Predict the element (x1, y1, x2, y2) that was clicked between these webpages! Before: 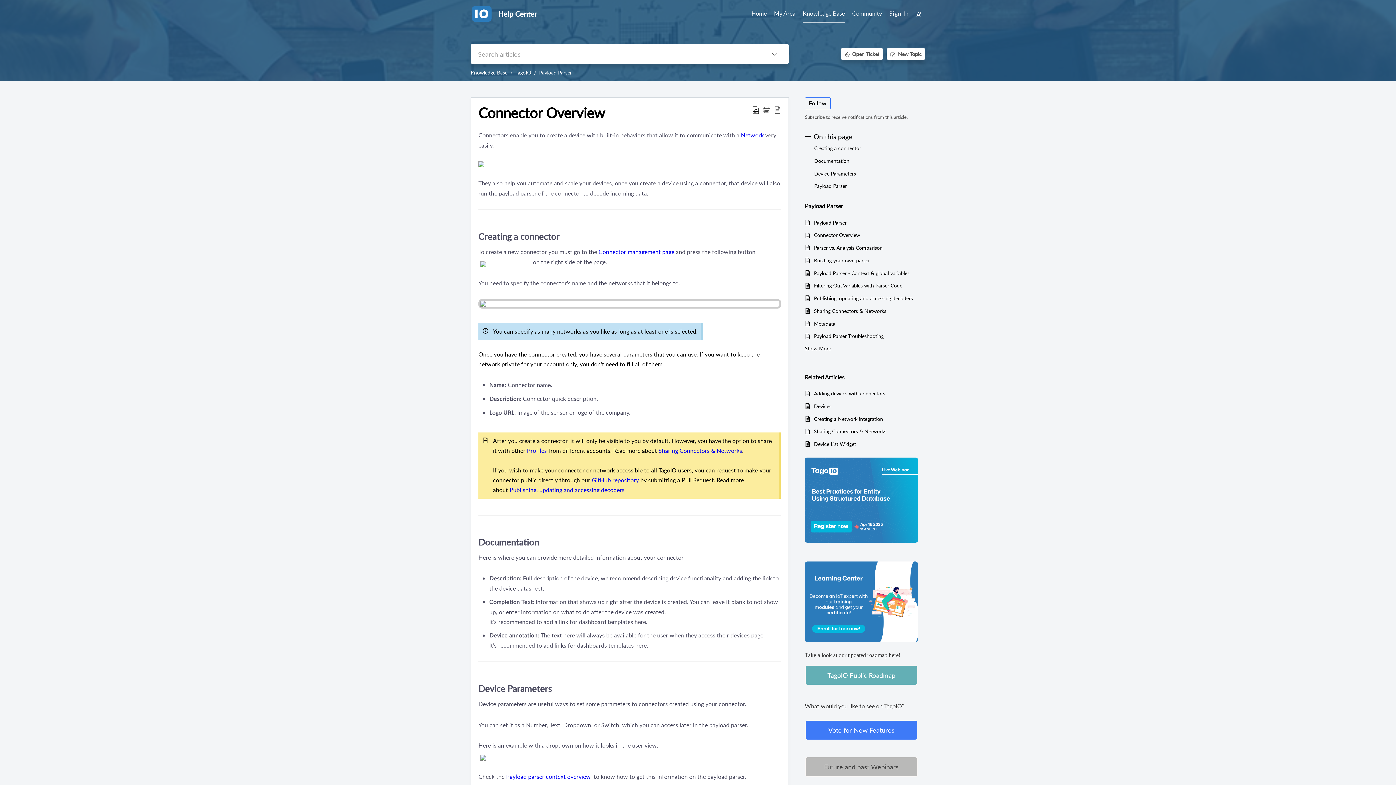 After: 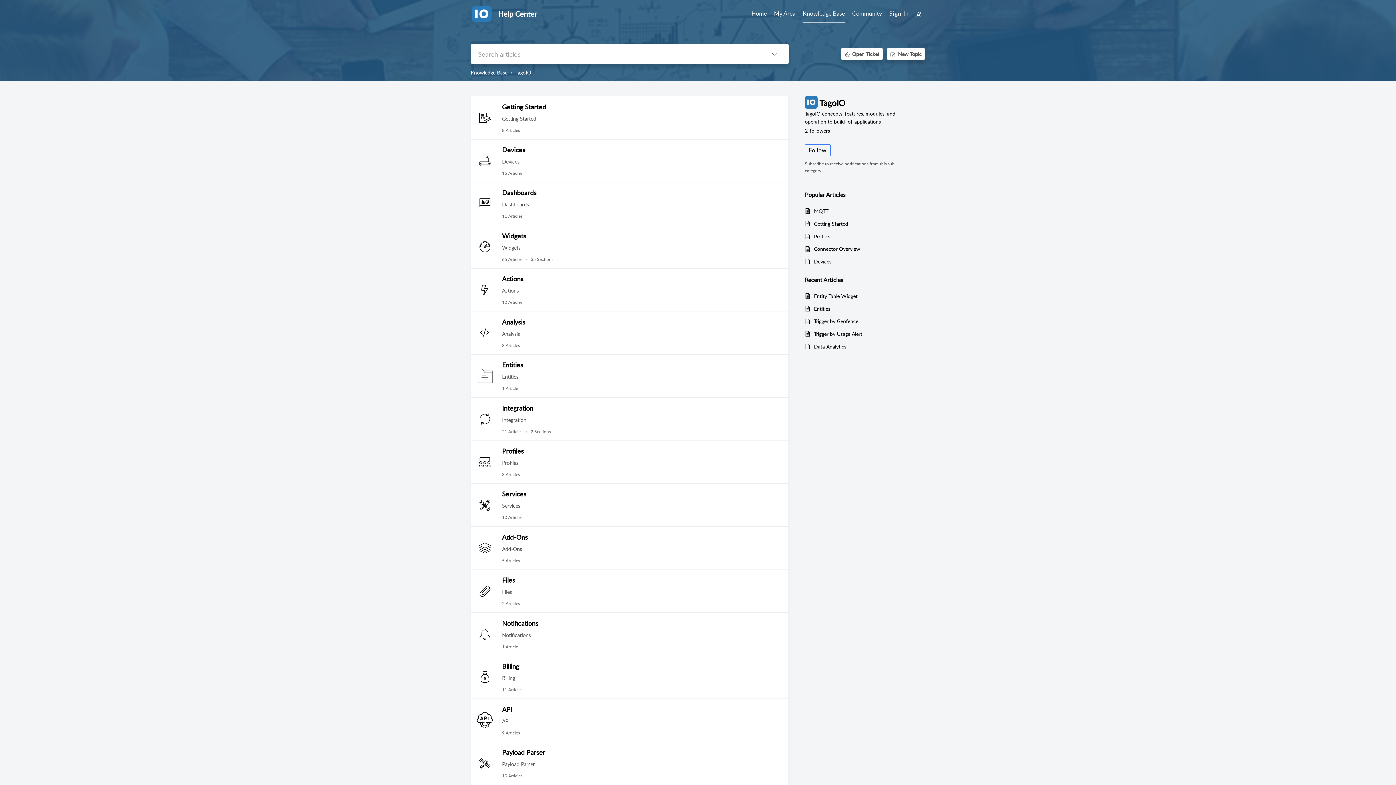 Action: label: TagoIO bbox: (515, 69, 531, 76)